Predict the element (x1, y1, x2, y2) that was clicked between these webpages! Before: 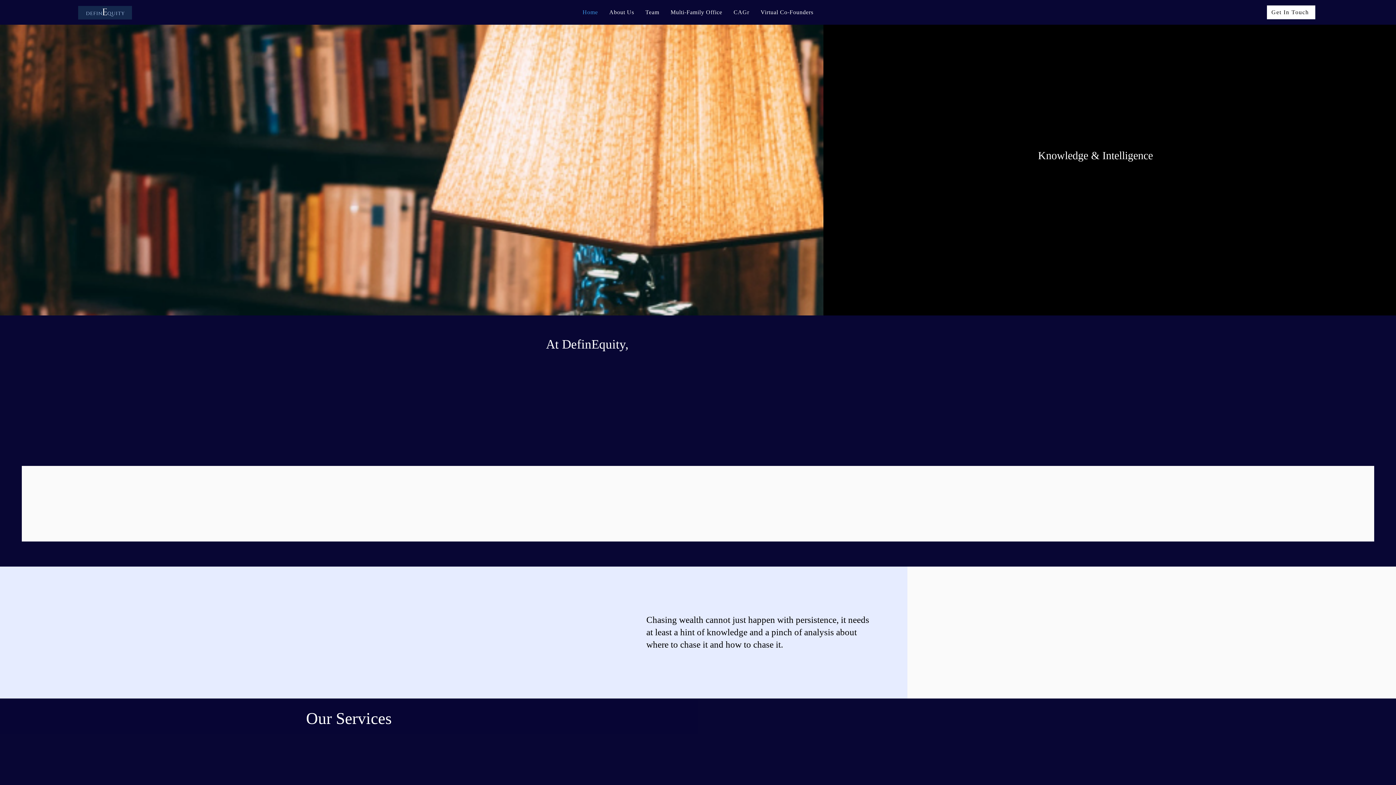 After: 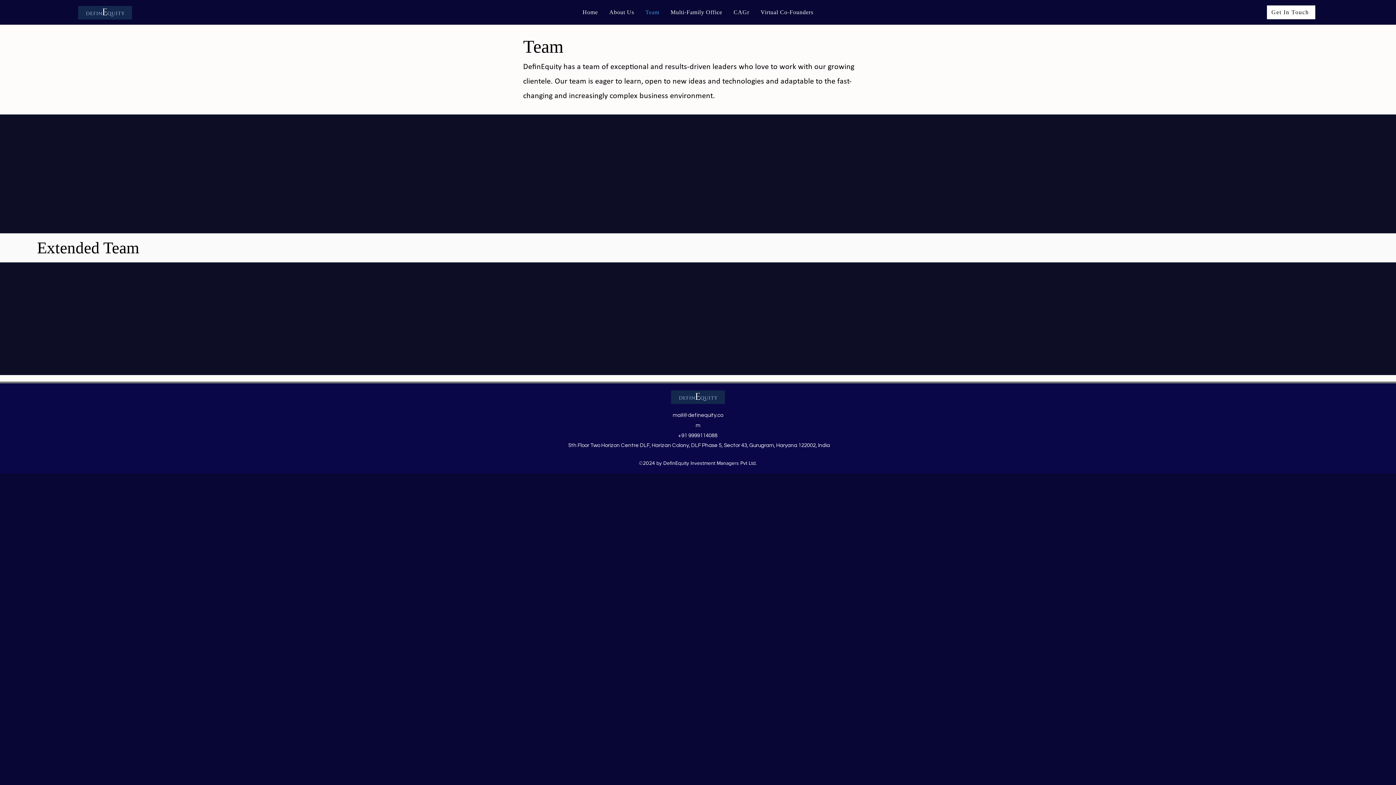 Action: label: Team bbox: (639, 5, 665, 19)